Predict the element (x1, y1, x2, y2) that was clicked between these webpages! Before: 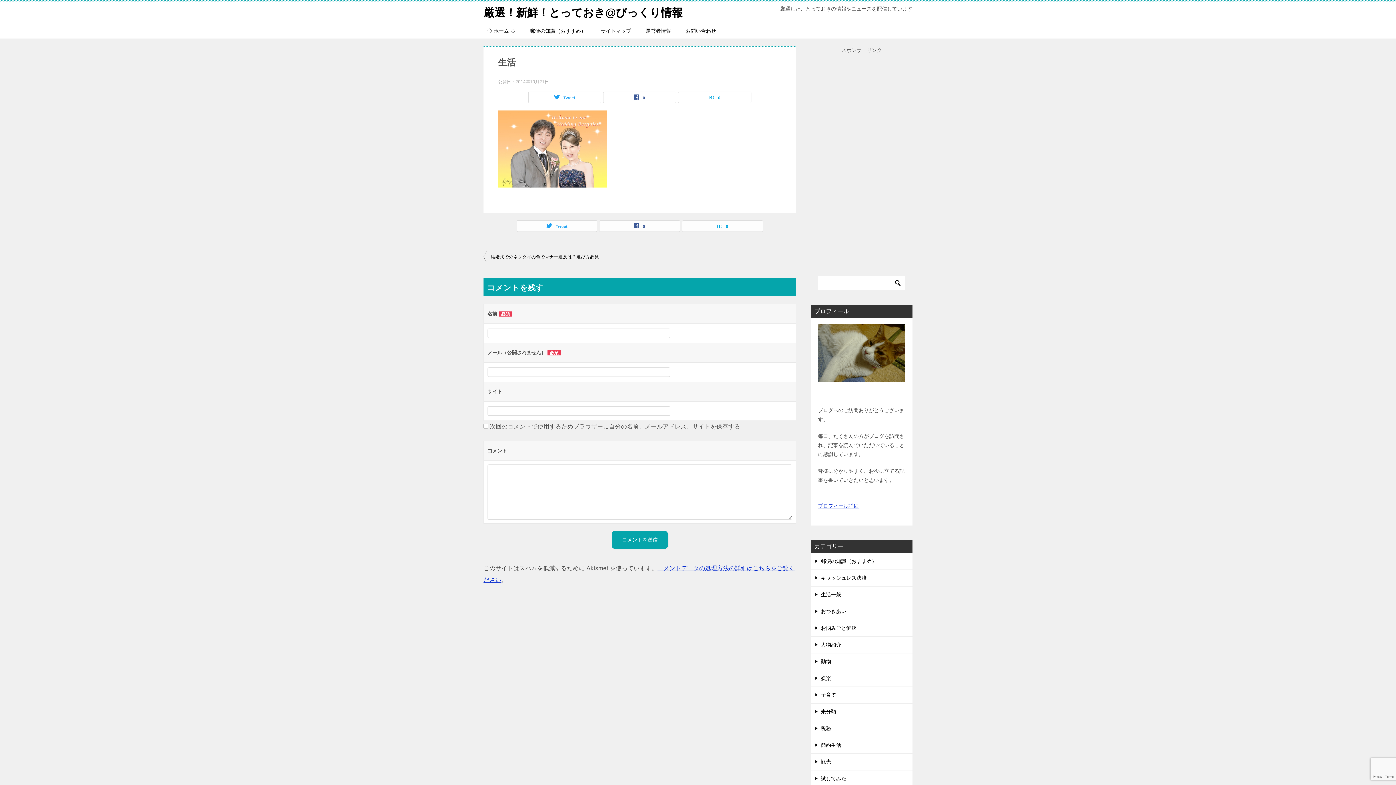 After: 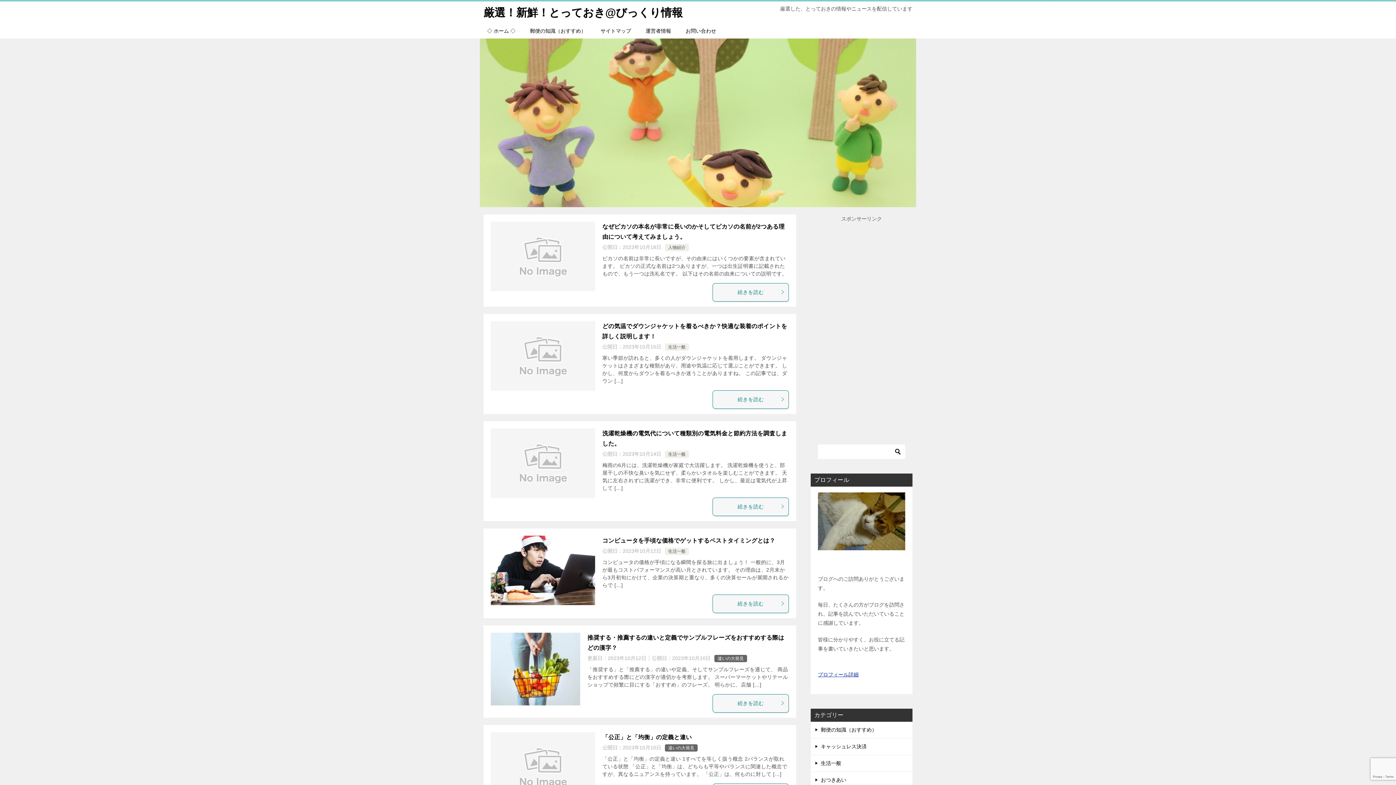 Action: label: ◇ ホーム ◇ bbox: (480, 23, 522, 38)